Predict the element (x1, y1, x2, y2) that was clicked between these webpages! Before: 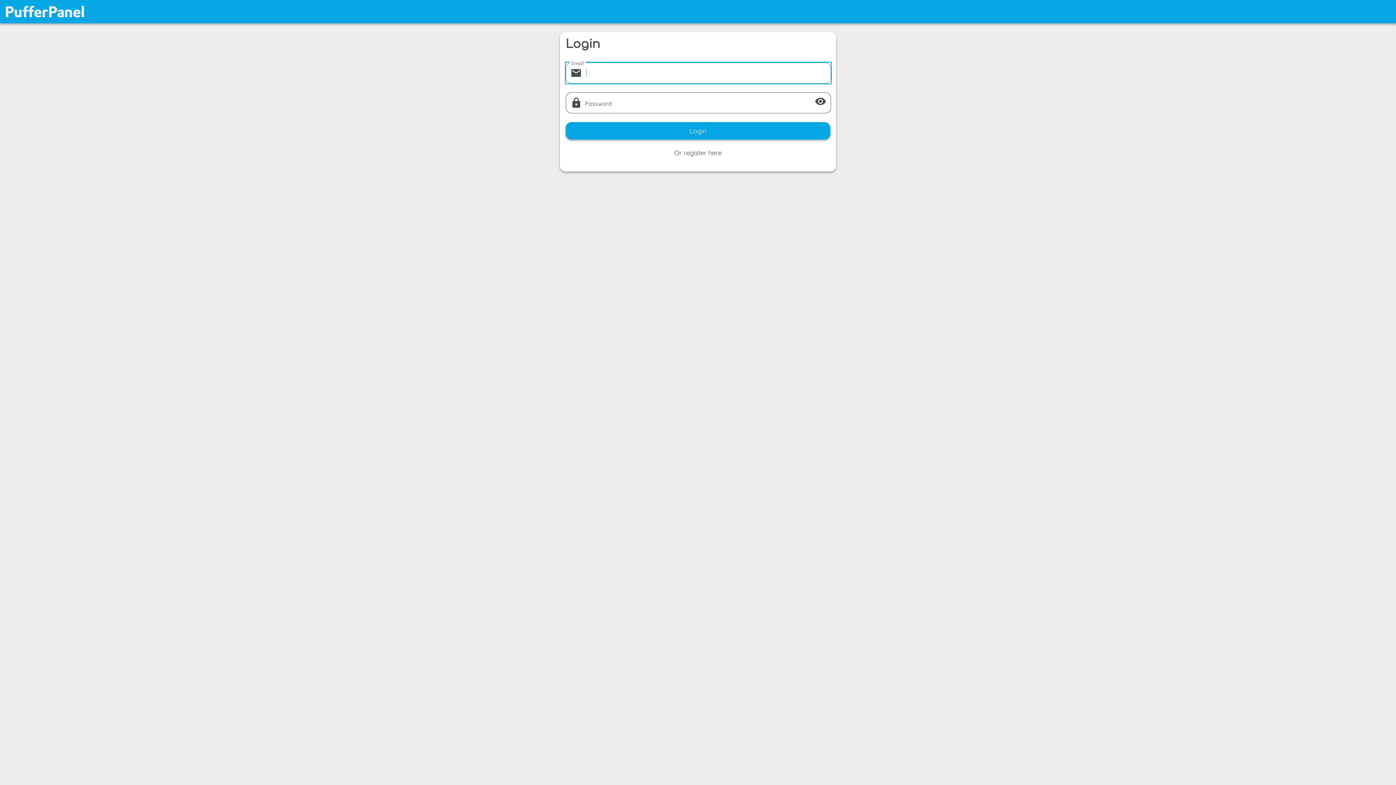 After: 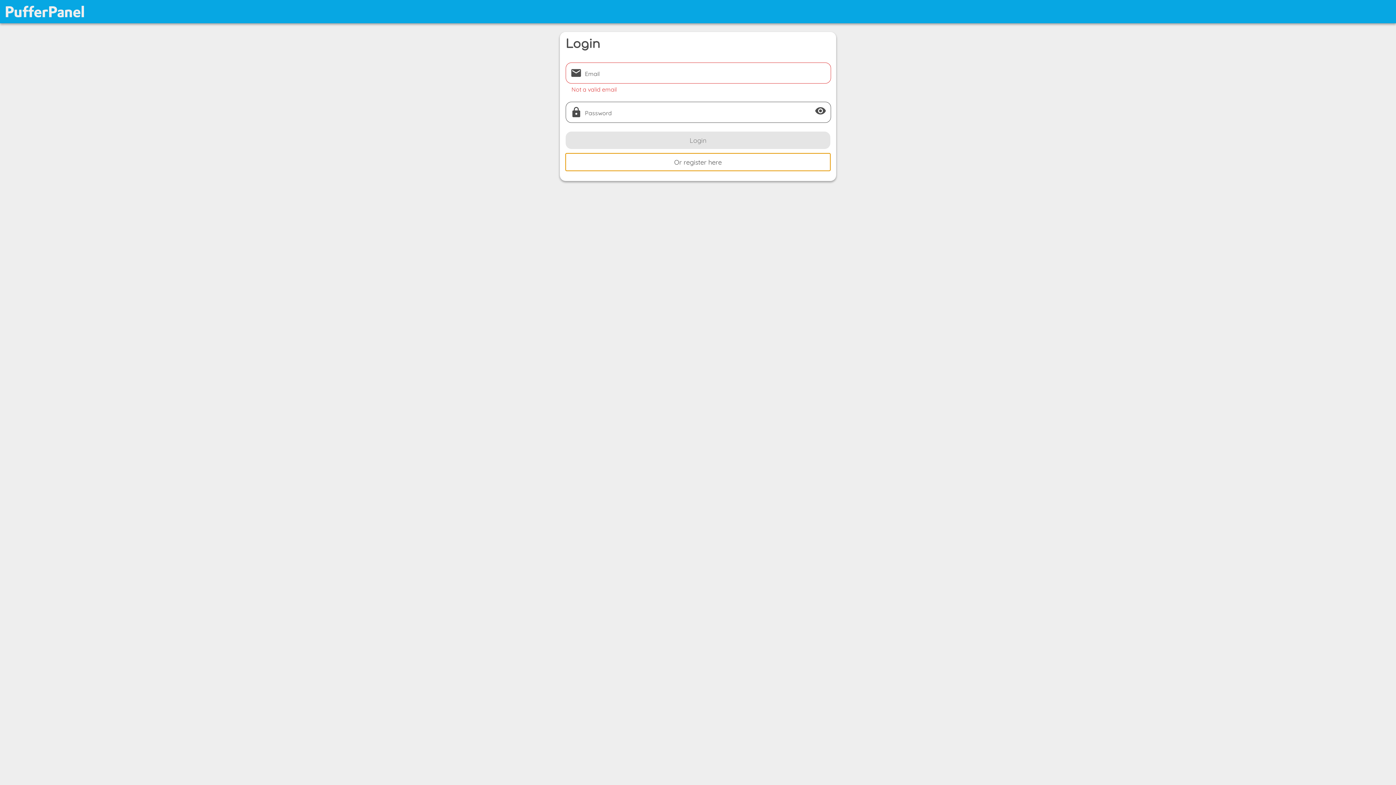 Action: bbox: (589, 143, 853, 160) label: Or register here